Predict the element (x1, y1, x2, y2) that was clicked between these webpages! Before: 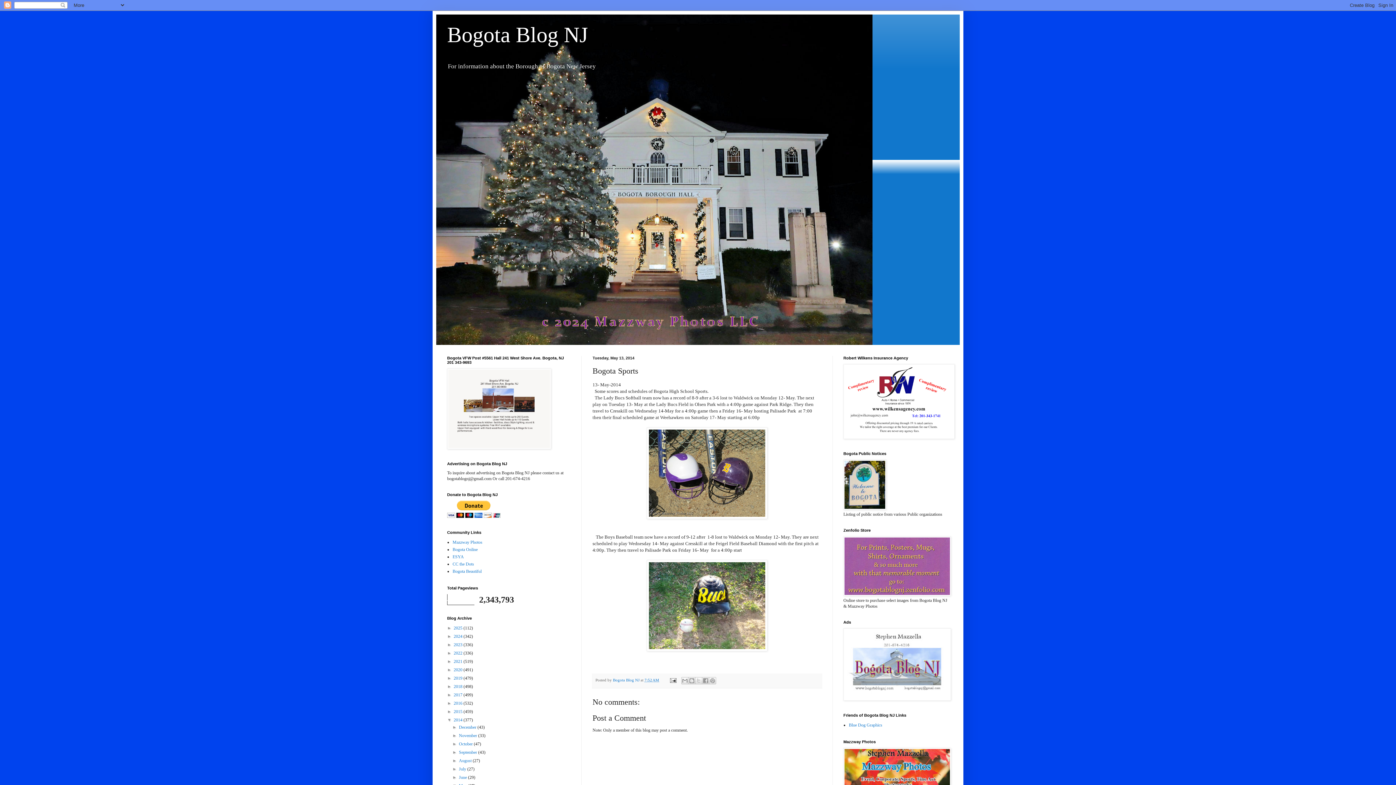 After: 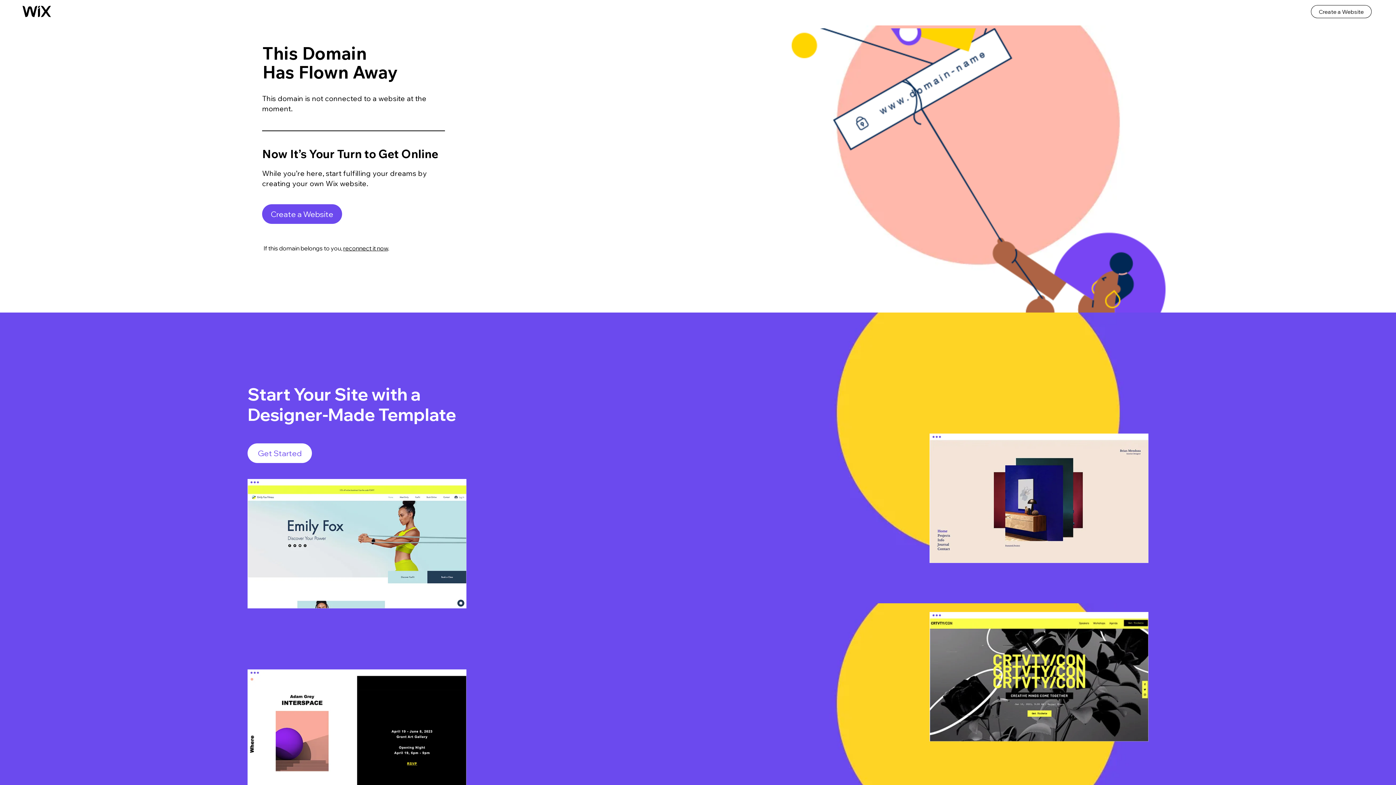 Action: bbox: (452, 554, 464, 559) label: ESYA